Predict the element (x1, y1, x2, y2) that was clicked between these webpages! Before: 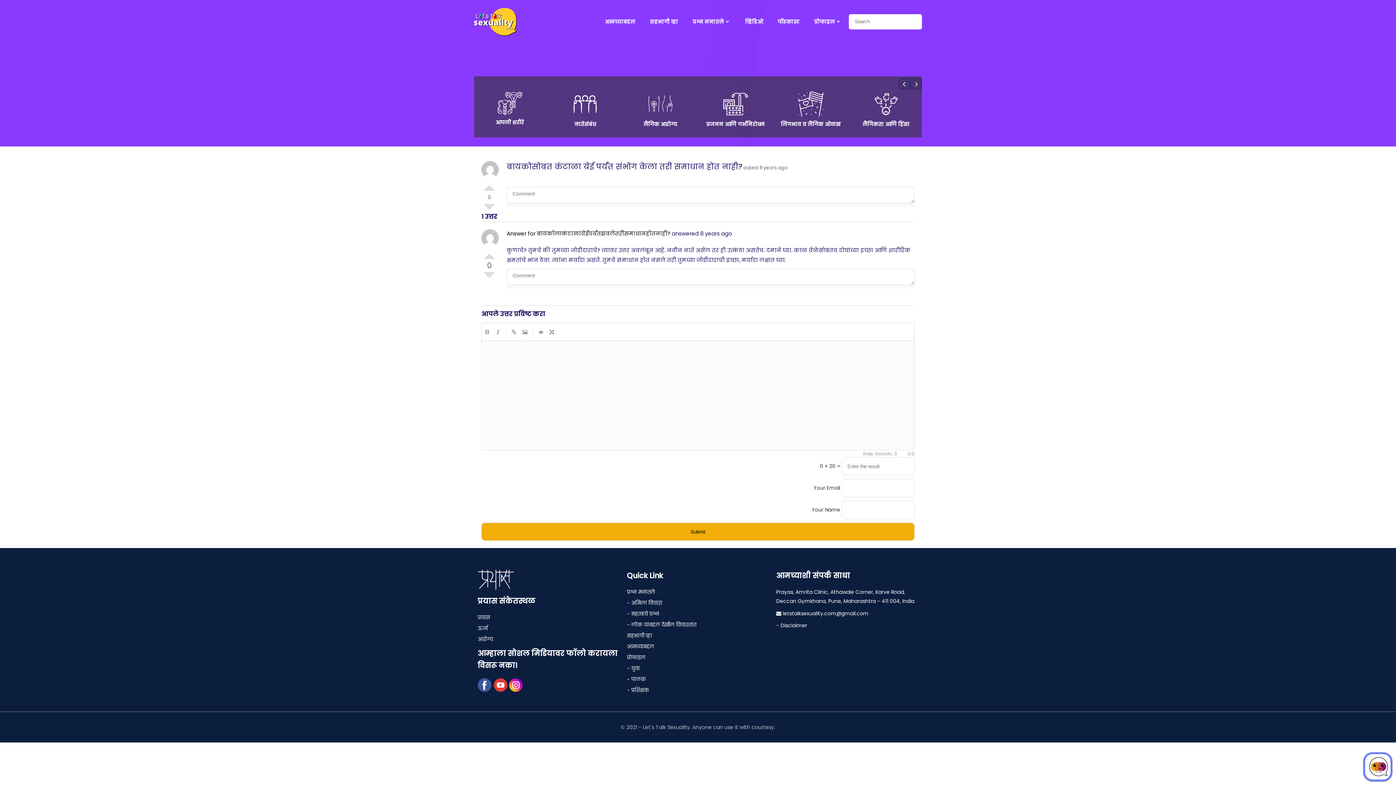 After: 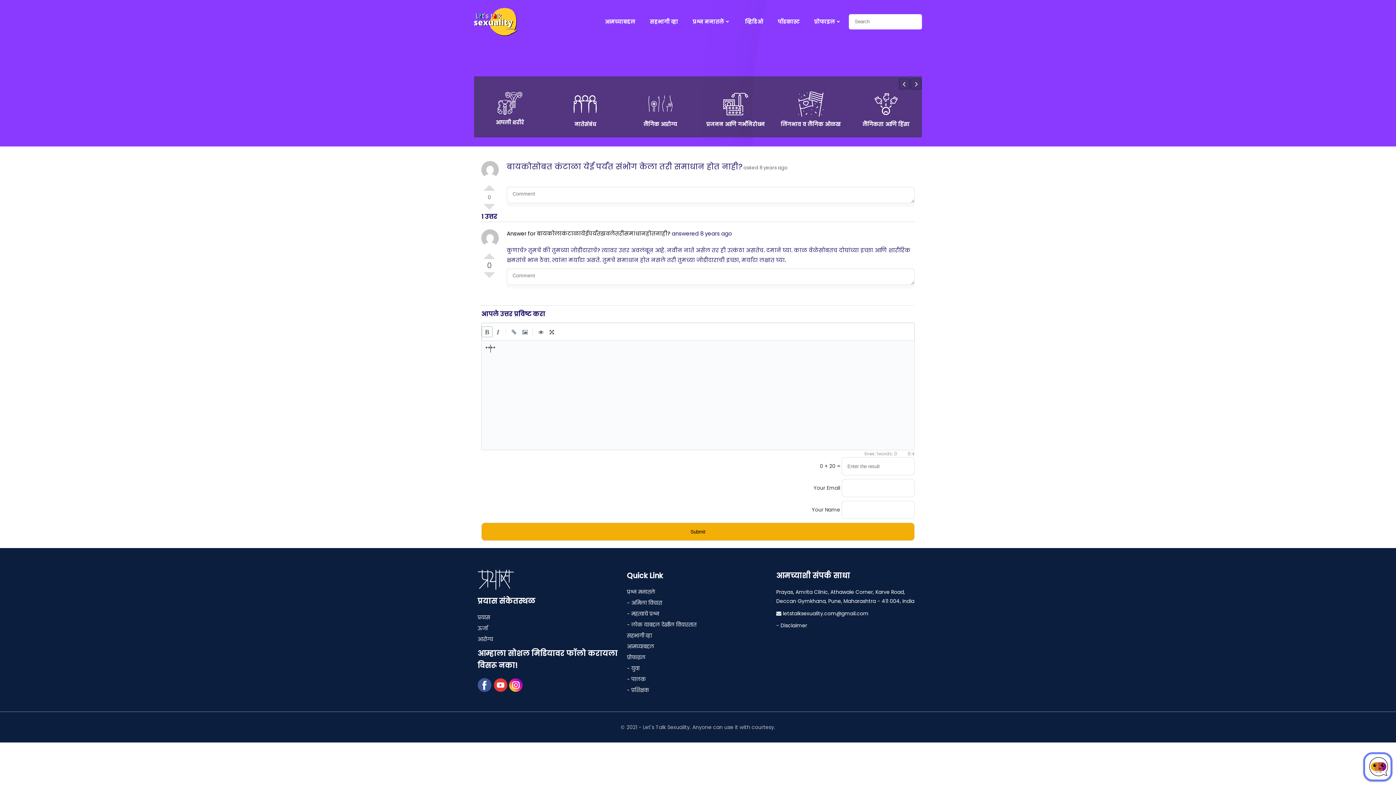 Action: bbox: (481, 326, 492, 337)